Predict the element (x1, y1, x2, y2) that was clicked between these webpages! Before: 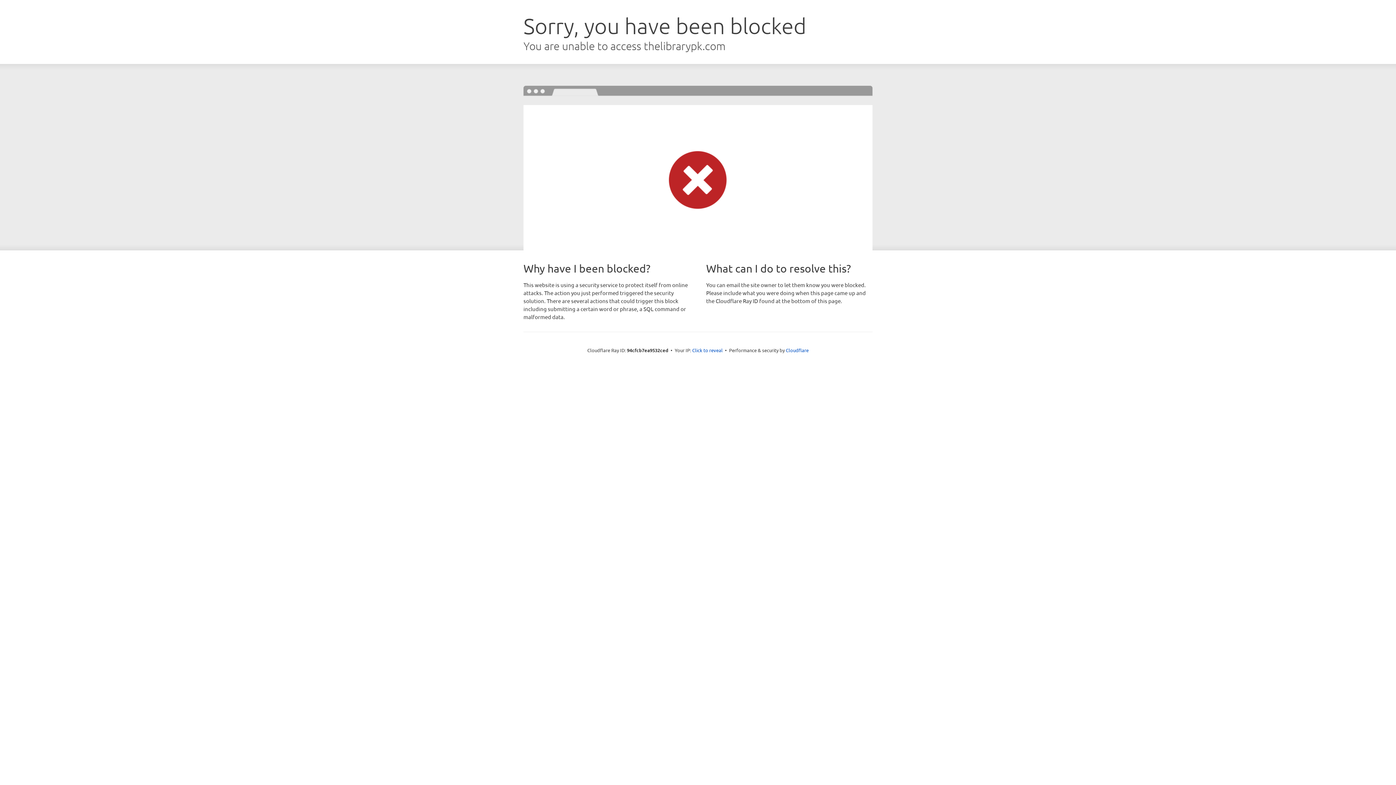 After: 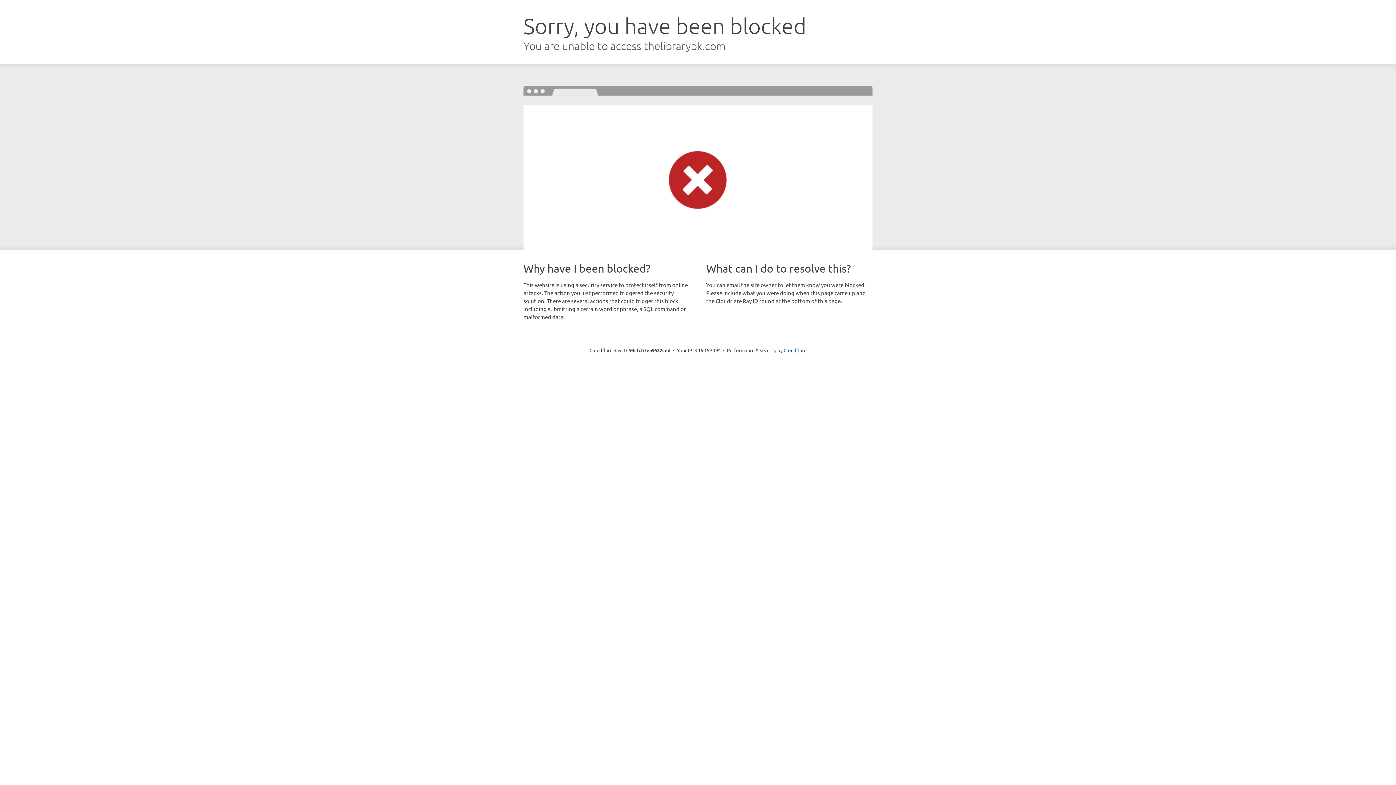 Action: bbox: (692, 346, 722, 353) label: Click to reveal